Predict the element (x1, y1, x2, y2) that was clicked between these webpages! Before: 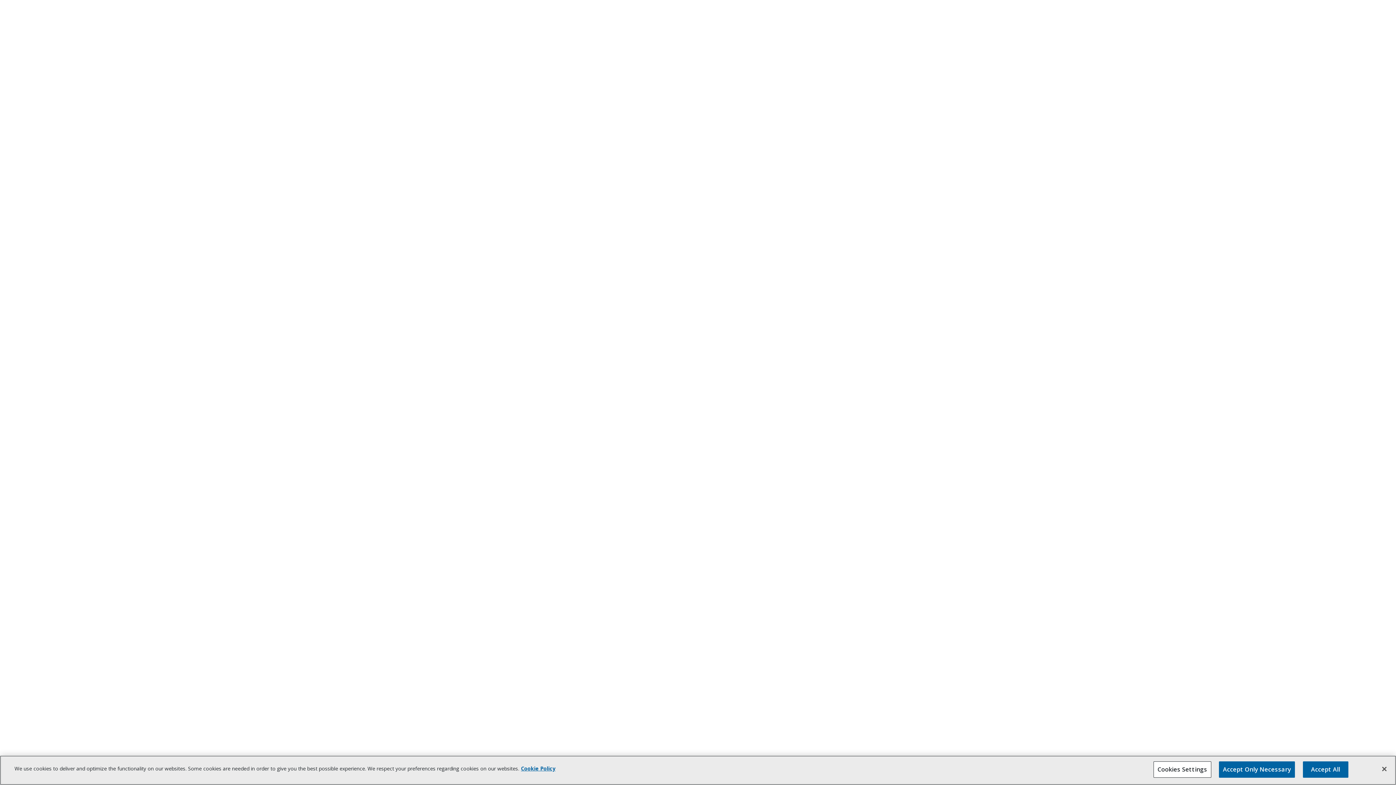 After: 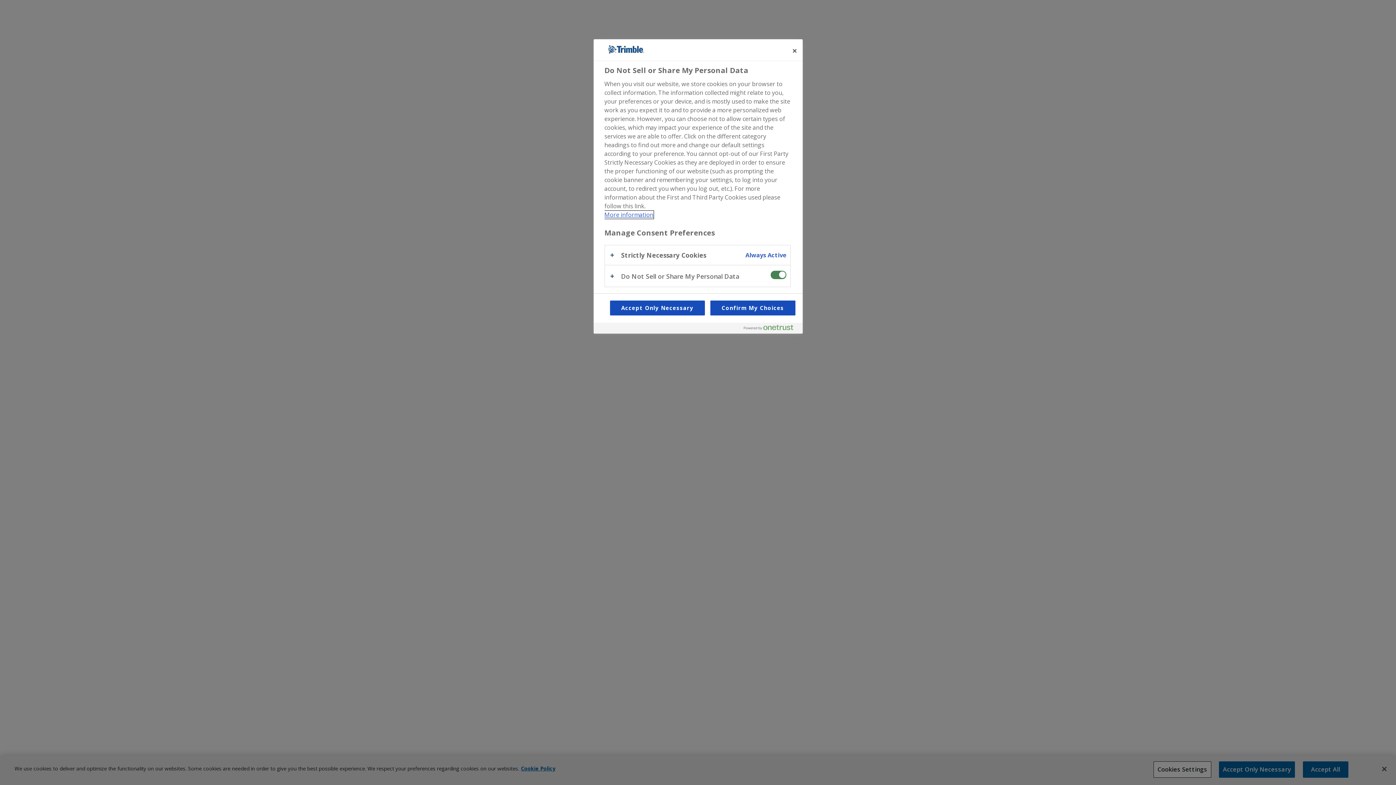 Action: label: Cookies Settings bbox: (1153, 761, 1211, 778)